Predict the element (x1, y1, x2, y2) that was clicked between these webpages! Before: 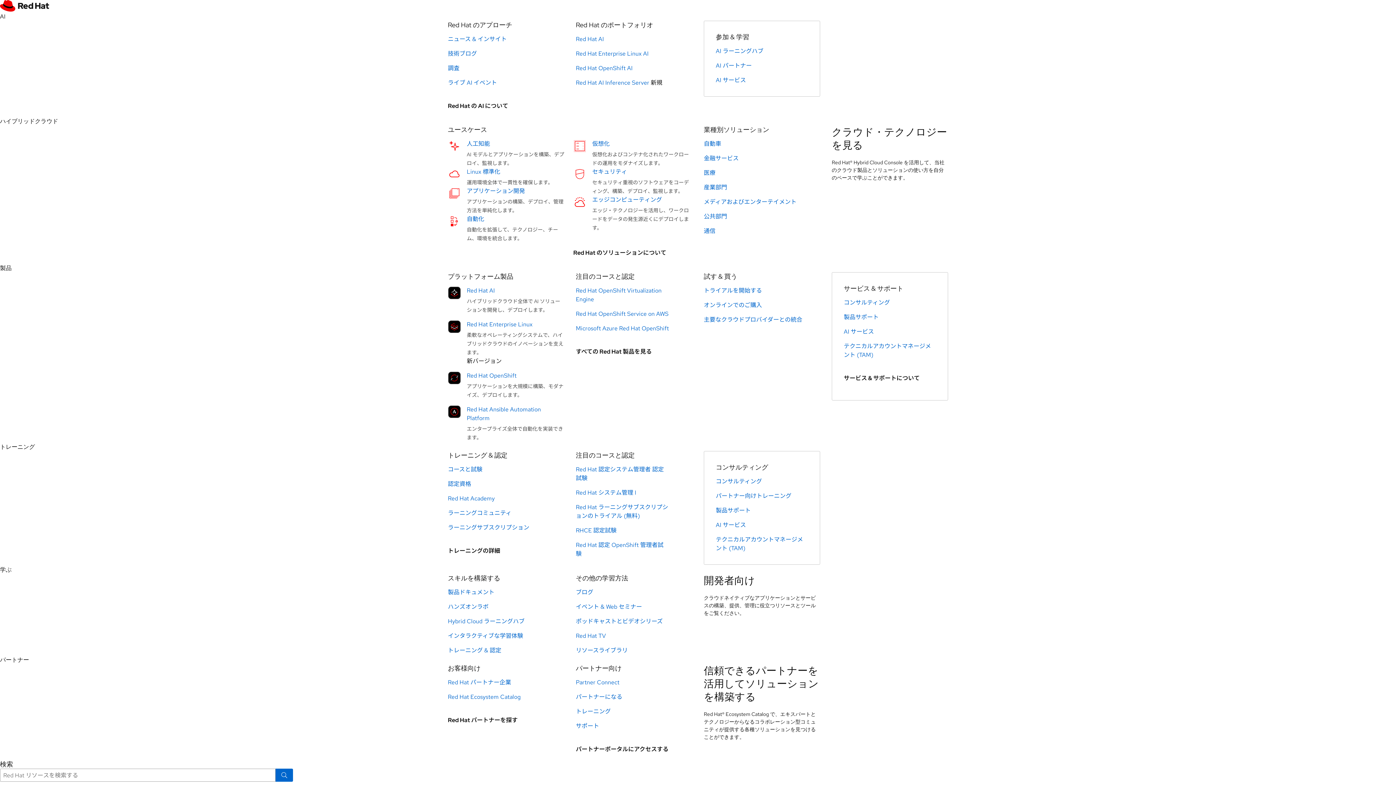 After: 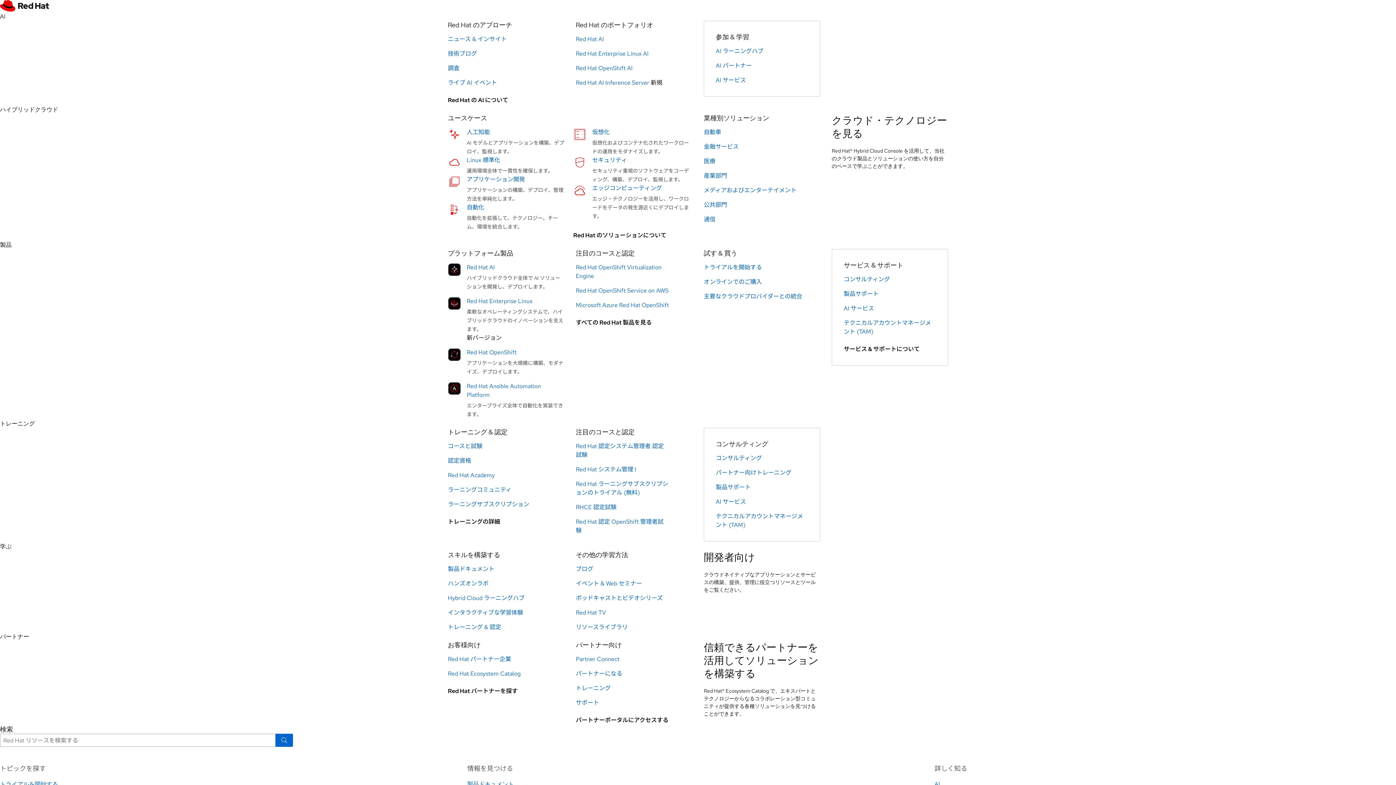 Action: label: コンサルティング bbox: (844, 298, 890, 306)